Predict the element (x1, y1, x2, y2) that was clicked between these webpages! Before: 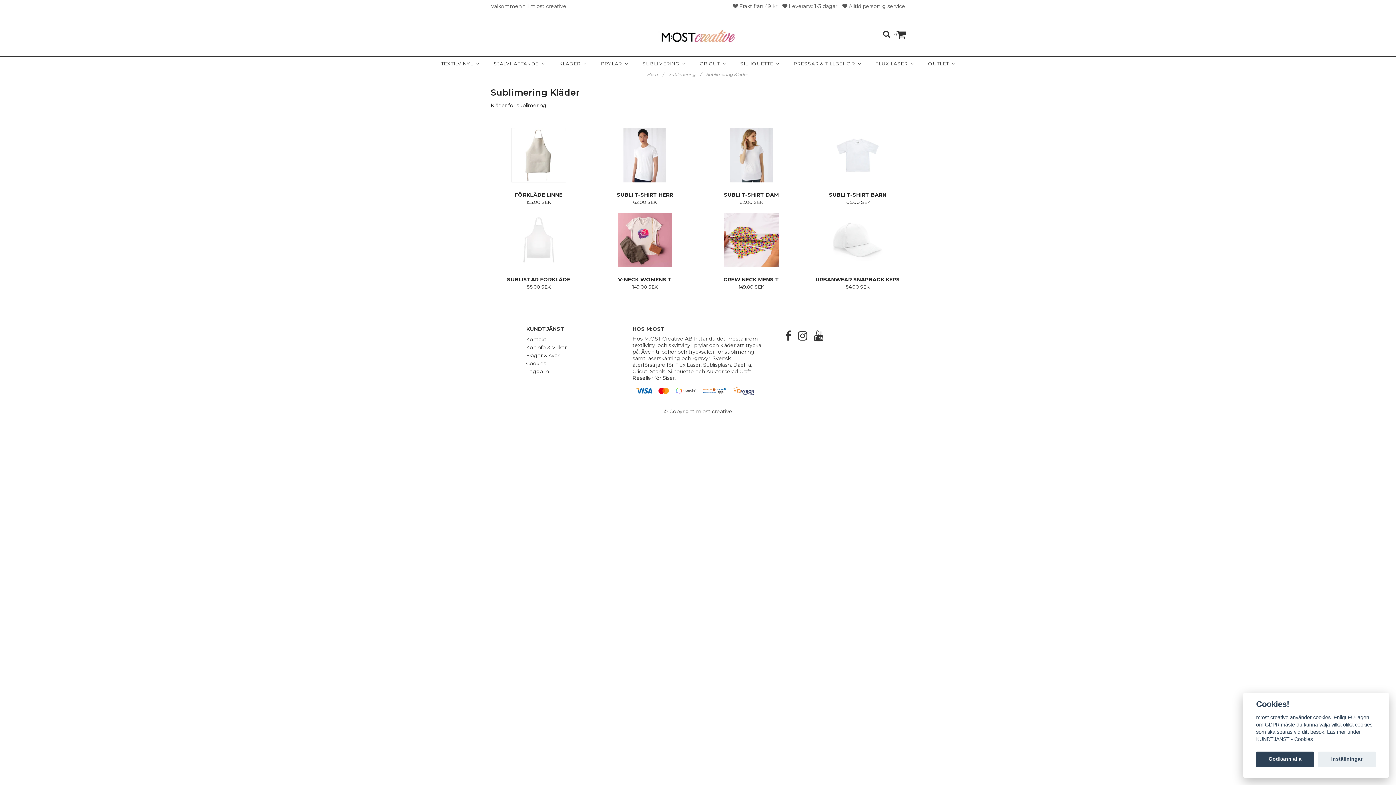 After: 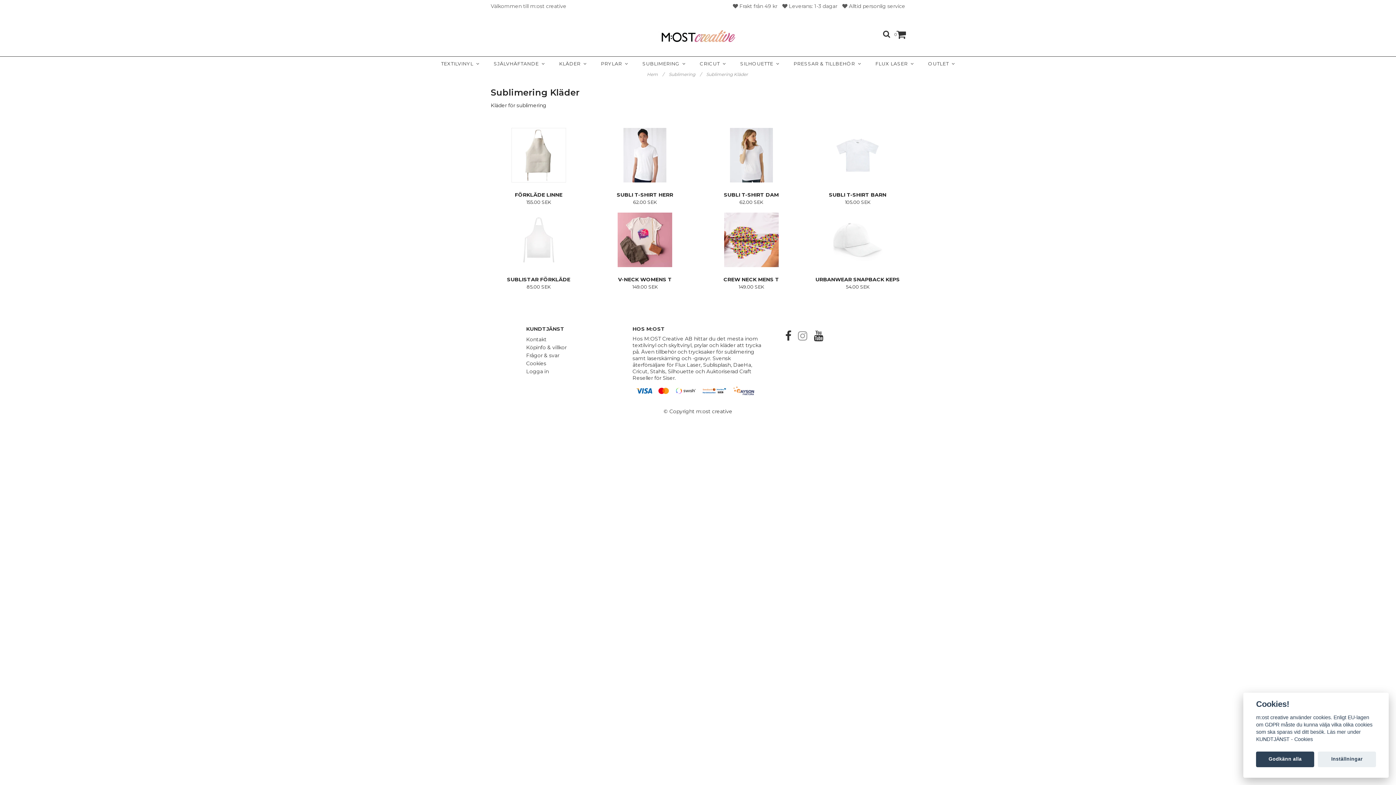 Action: bbox: (795, 328, 810, 344)